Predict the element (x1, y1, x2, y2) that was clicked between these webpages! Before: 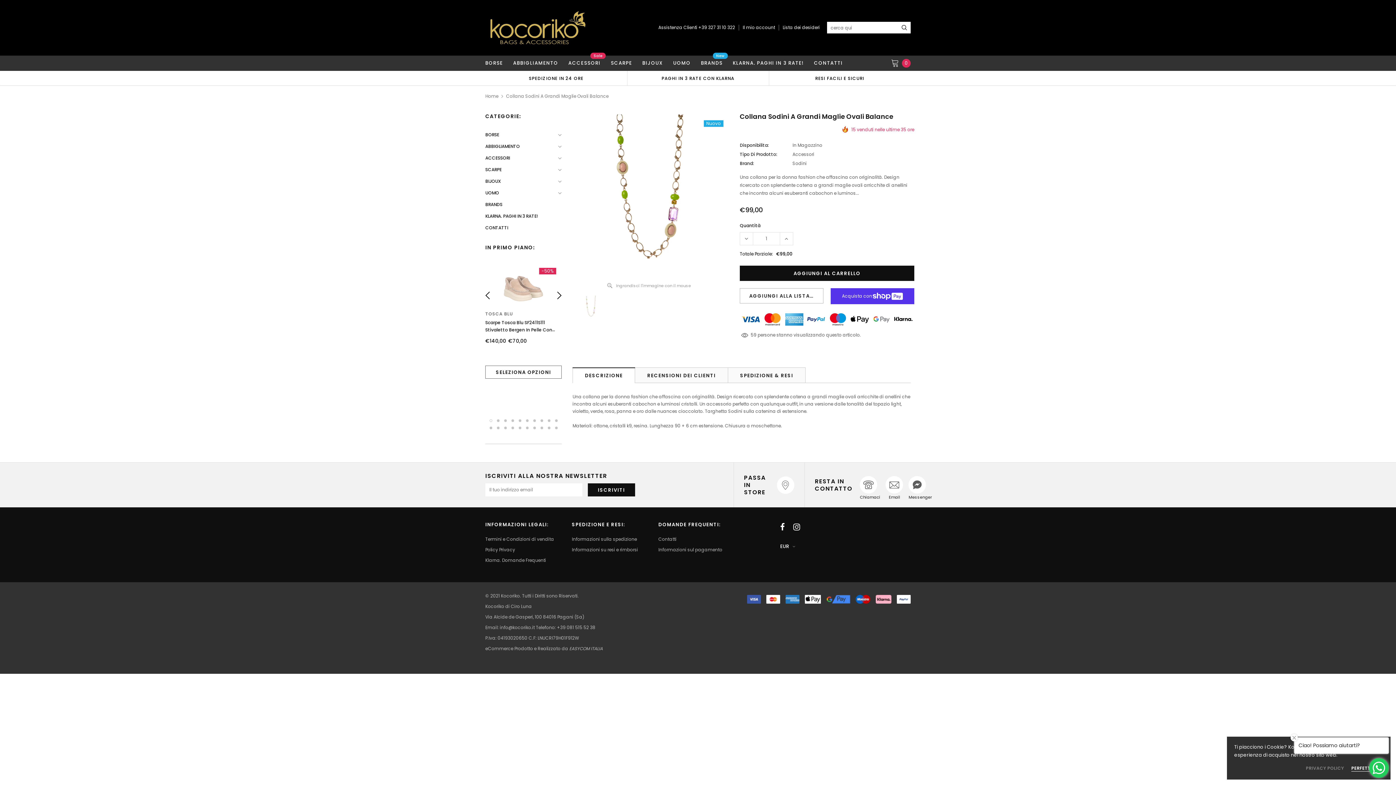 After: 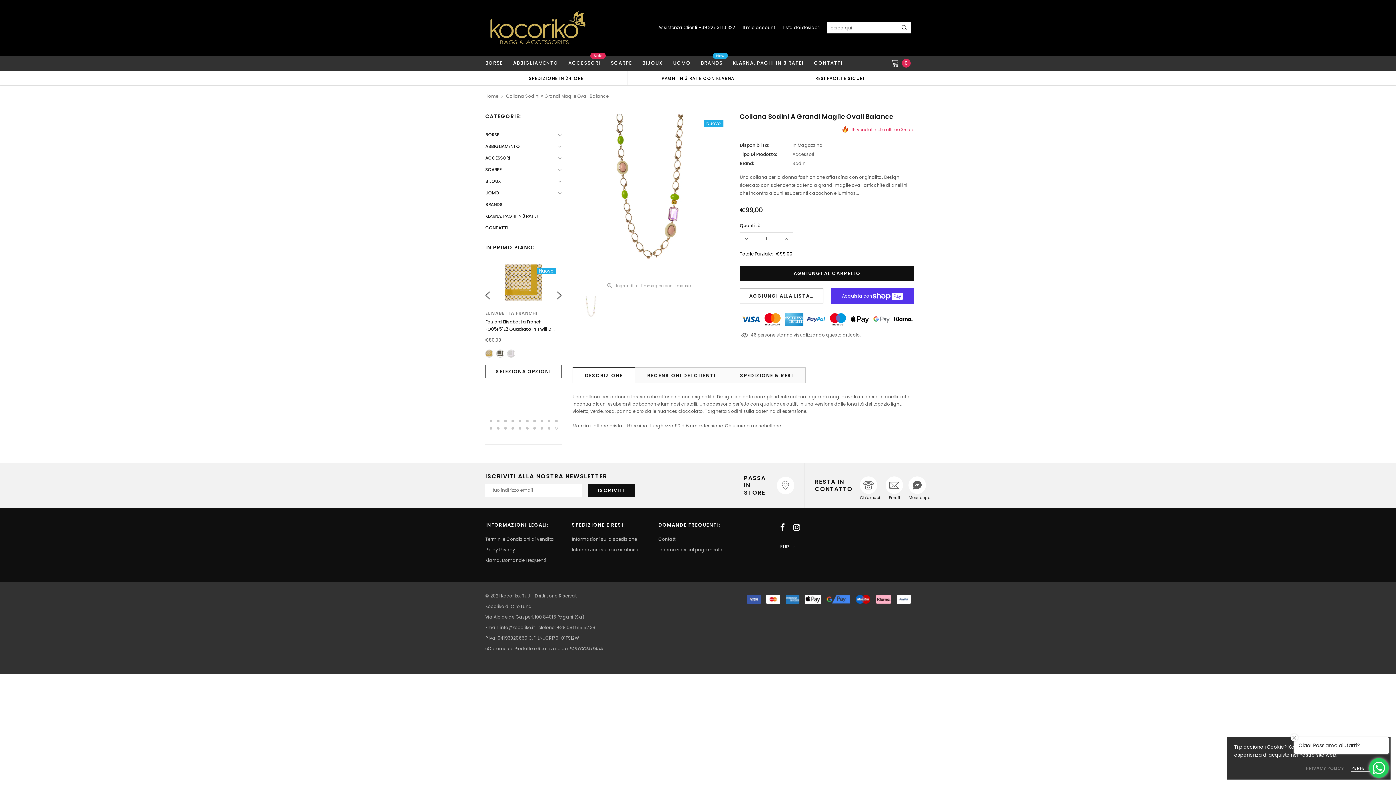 Action: bbox: (483, 288, 492, 298)